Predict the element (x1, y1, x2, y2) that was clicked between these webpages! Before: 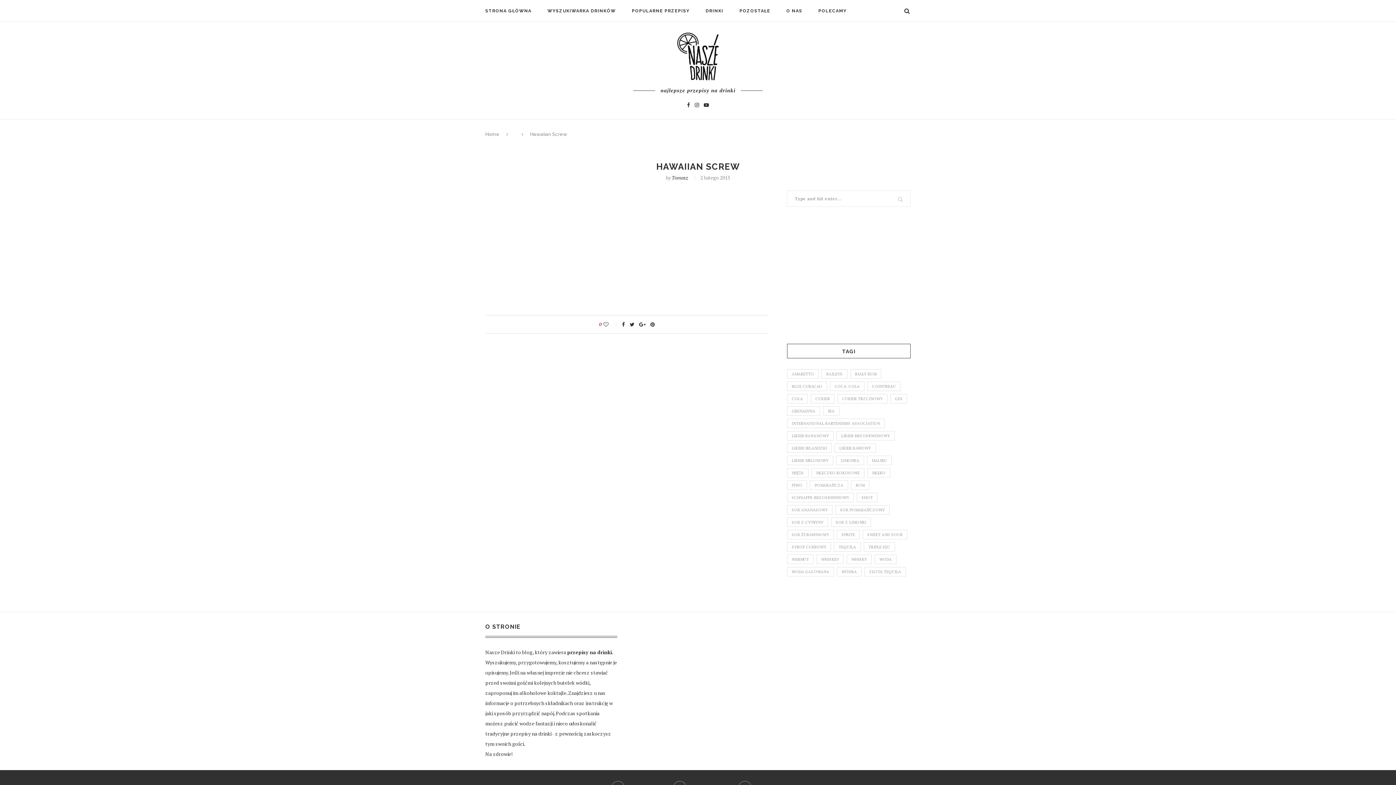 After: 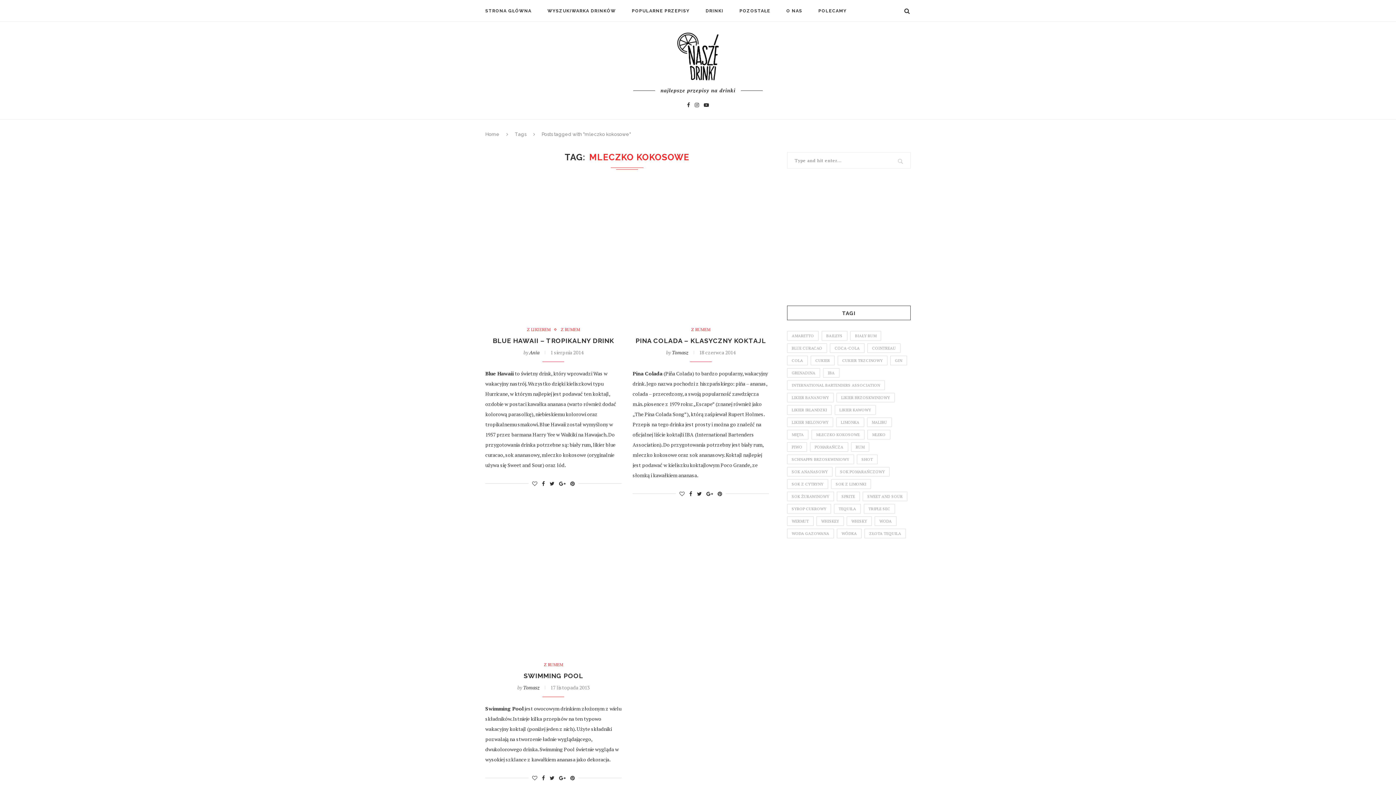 Action: label: mleczko kokosowe (3 pozycji) bbox: (811, 468, 864, 477)